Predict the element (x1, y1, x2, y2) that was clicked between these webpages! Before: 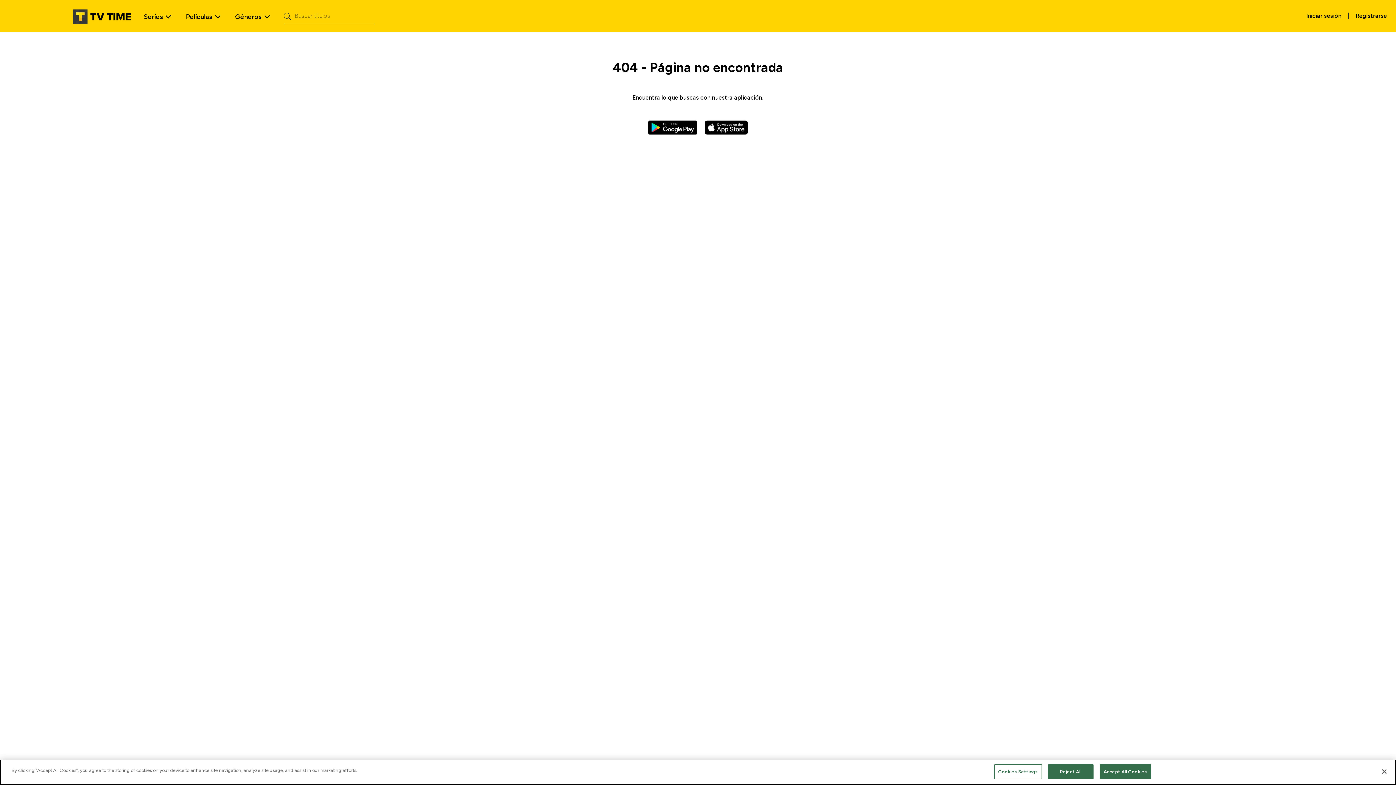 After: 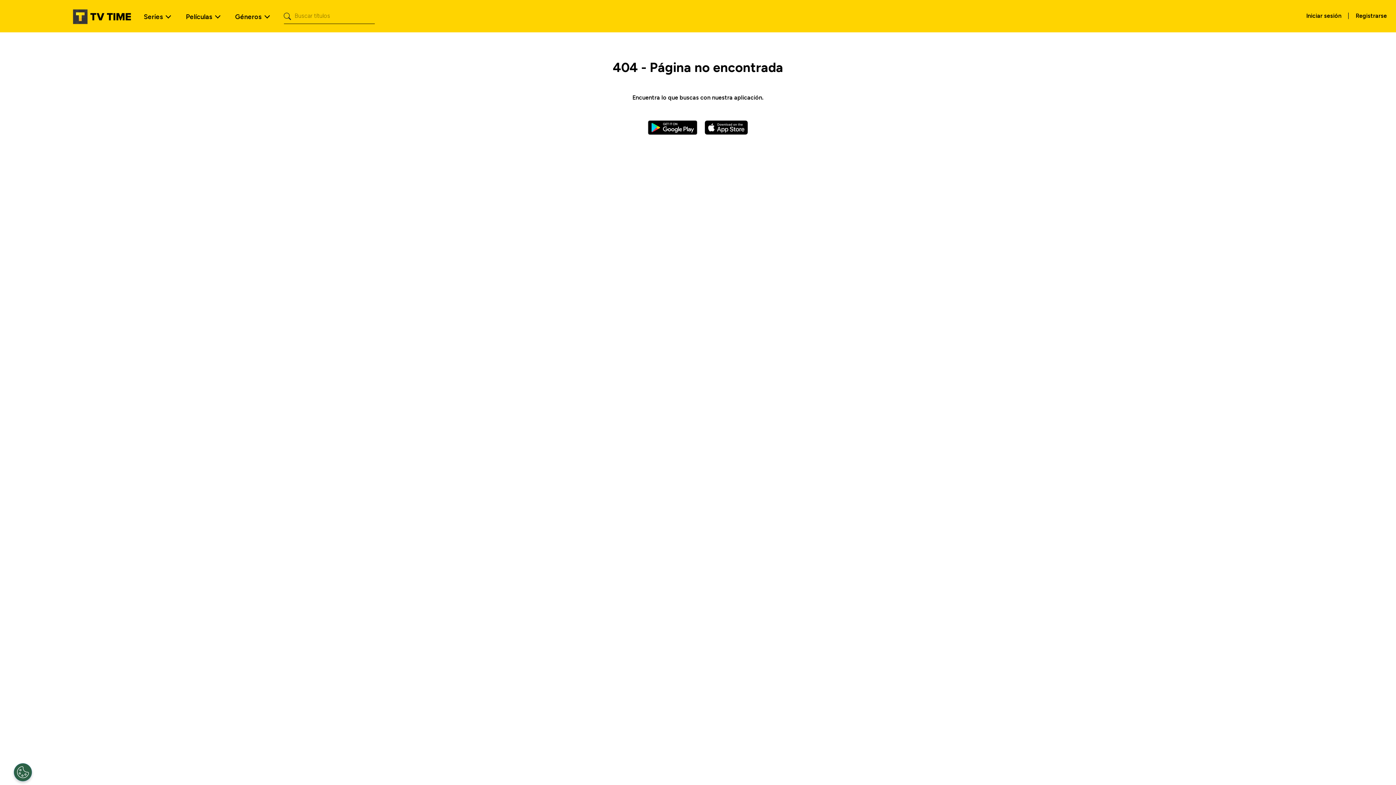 Action: label: Accept All Cookies bbox: (1099, 764, 1151, 779)